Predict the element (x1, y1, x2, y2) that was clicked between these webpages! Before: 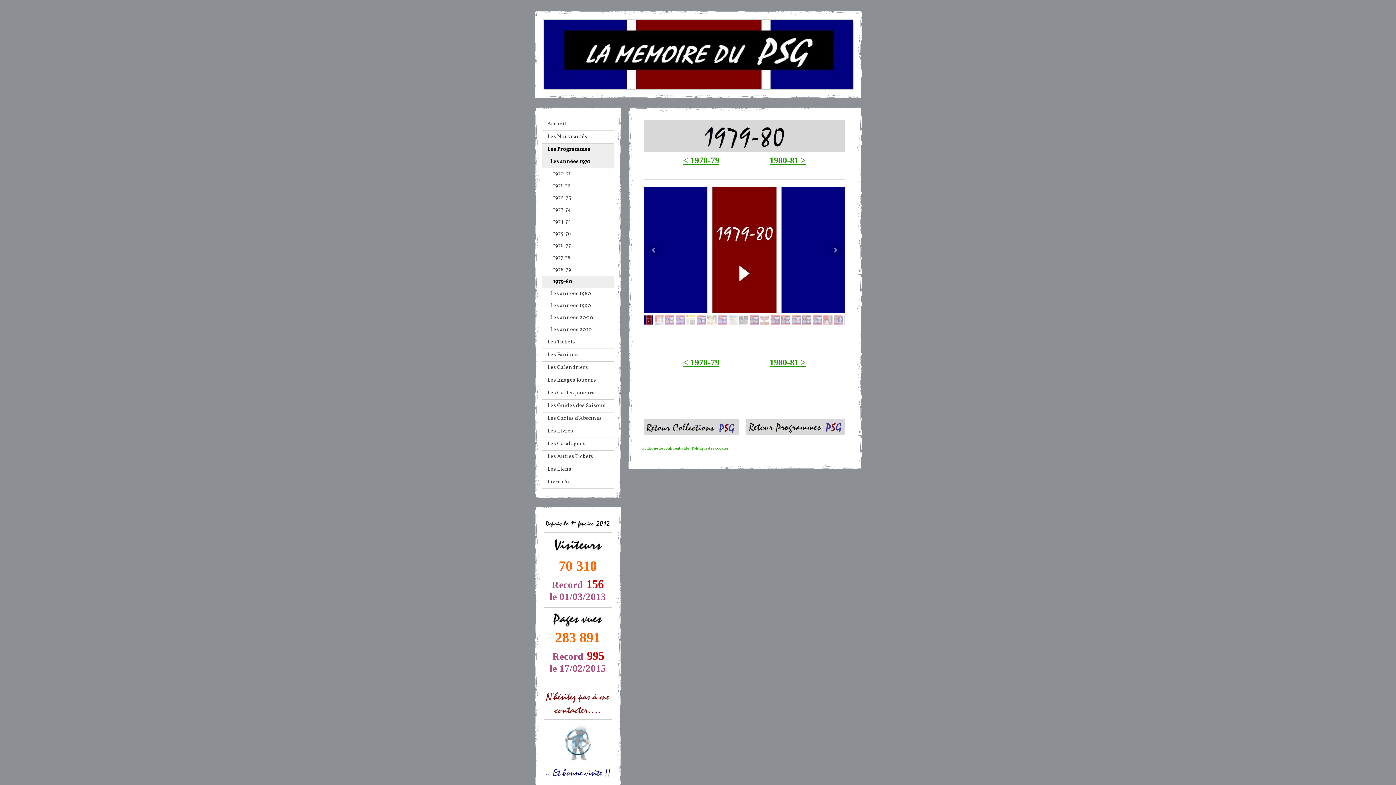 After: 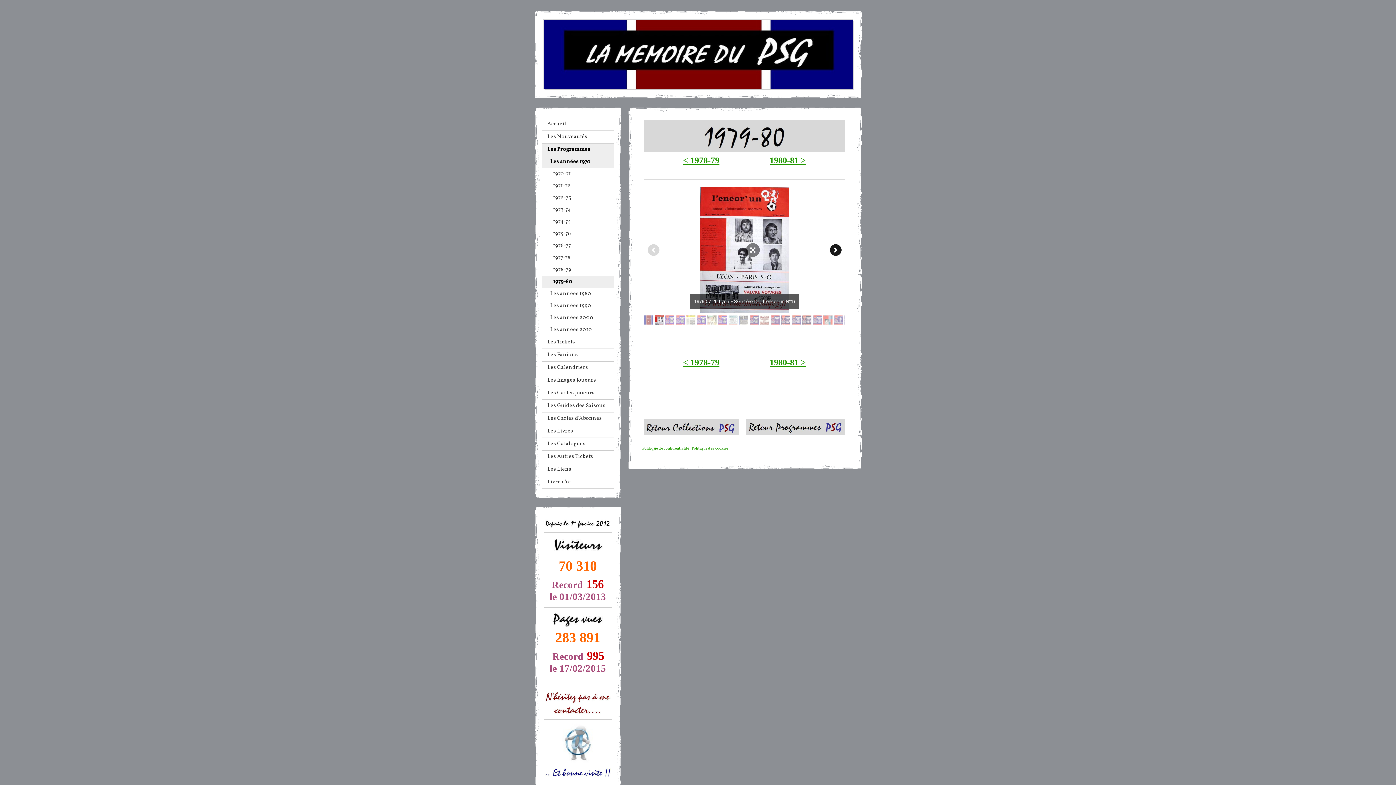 Action: bbox: (830, 244, 841, 256)